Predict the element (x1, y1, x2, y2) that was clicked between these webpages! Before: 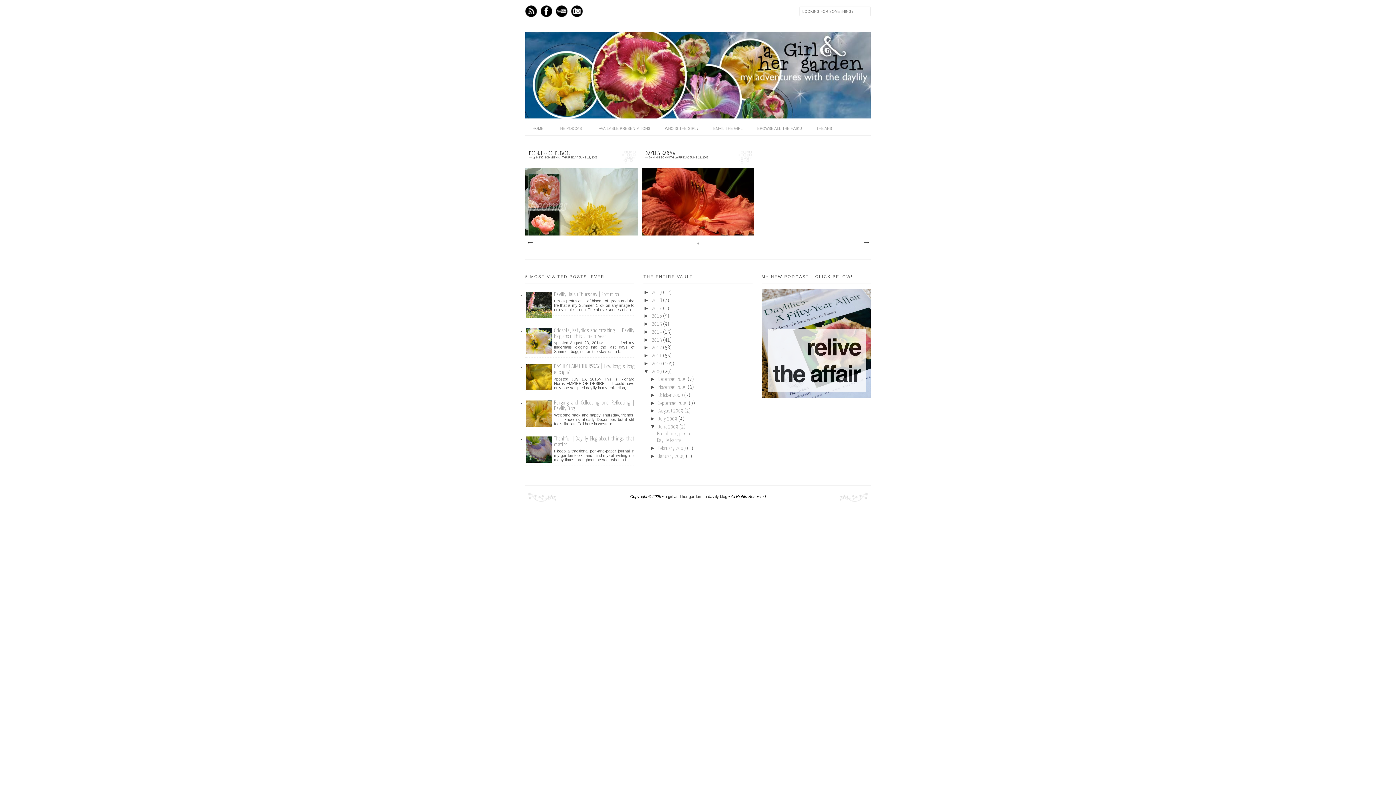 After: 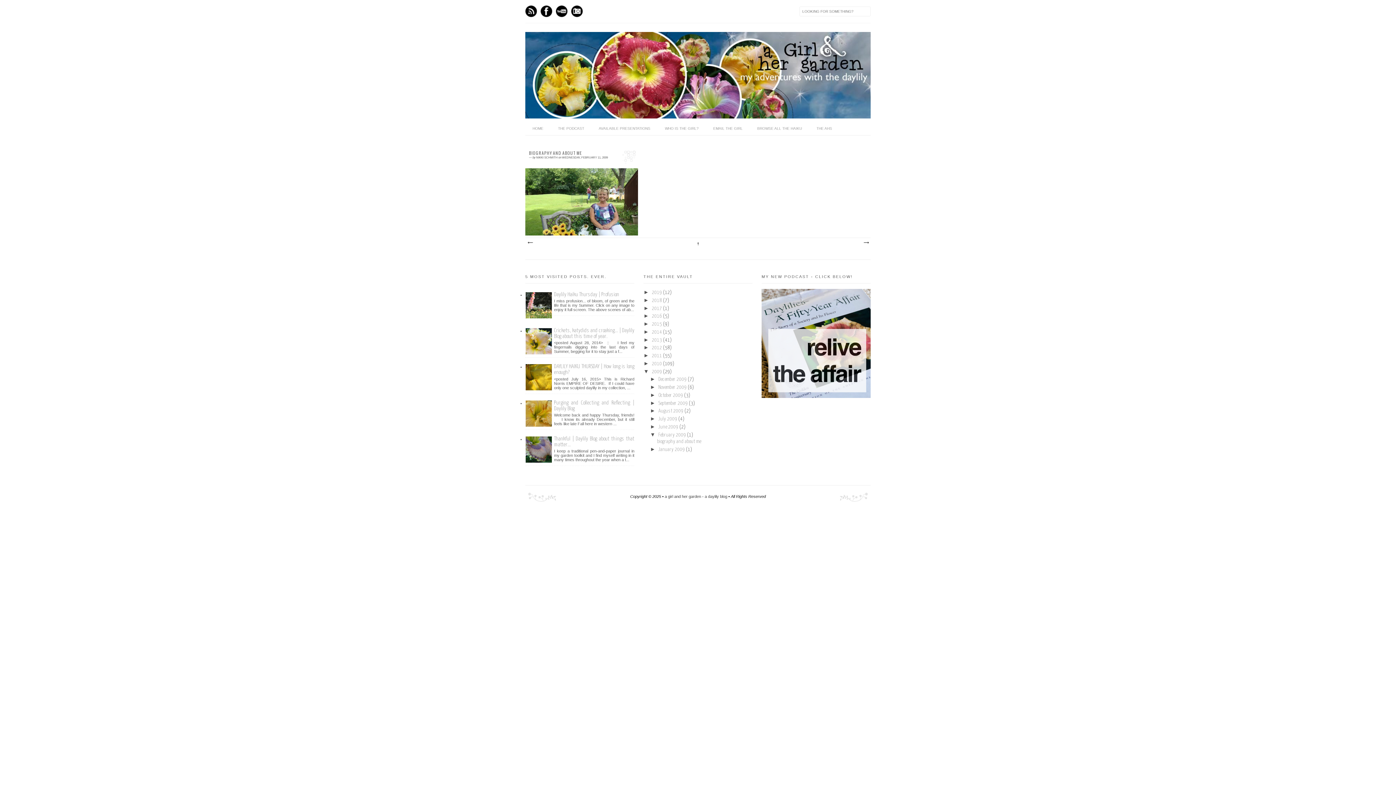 Action: label: February 2009  bbox: (658, 446, 687, 451)